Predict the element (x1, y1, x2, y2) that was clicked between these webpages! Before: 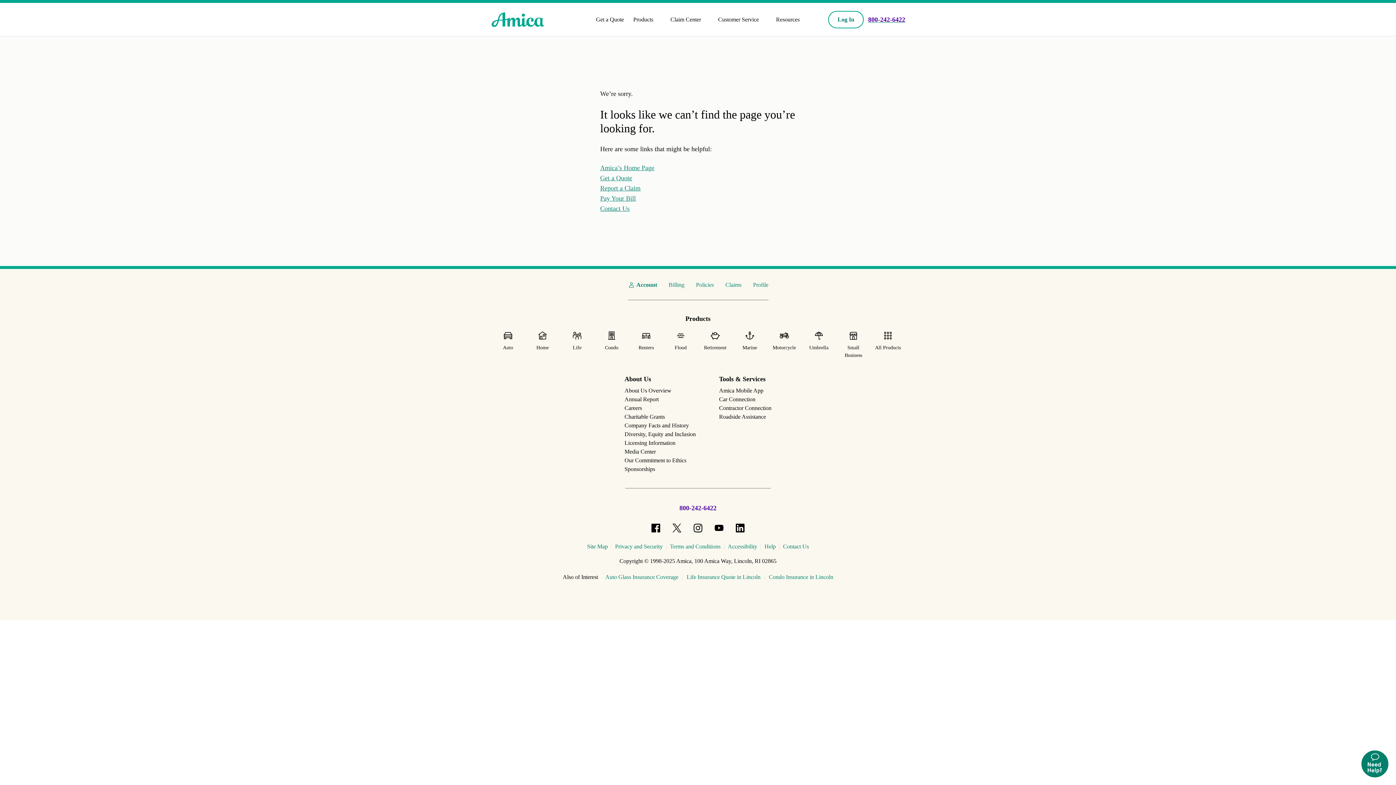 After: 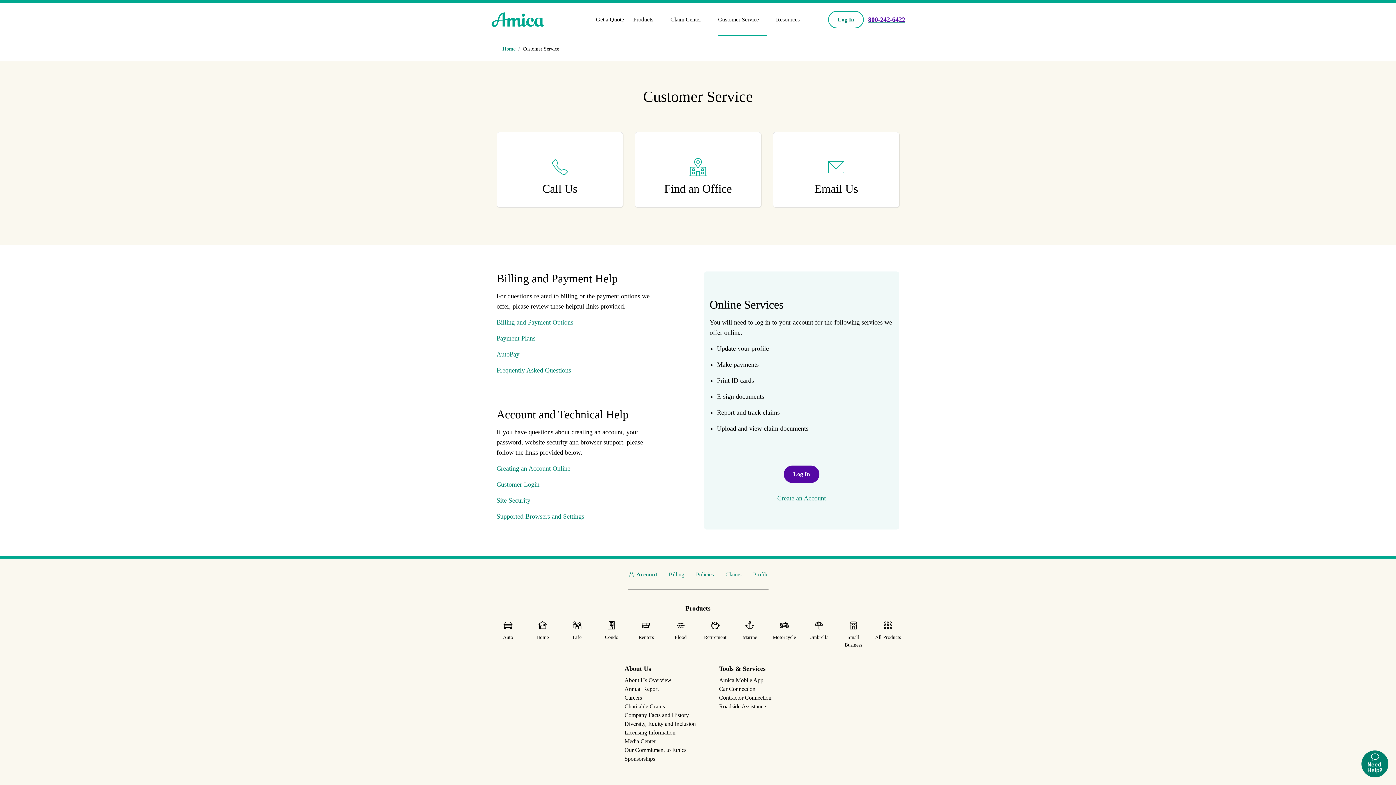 Action: label: Help bbox: (764, 543, 776, 549)